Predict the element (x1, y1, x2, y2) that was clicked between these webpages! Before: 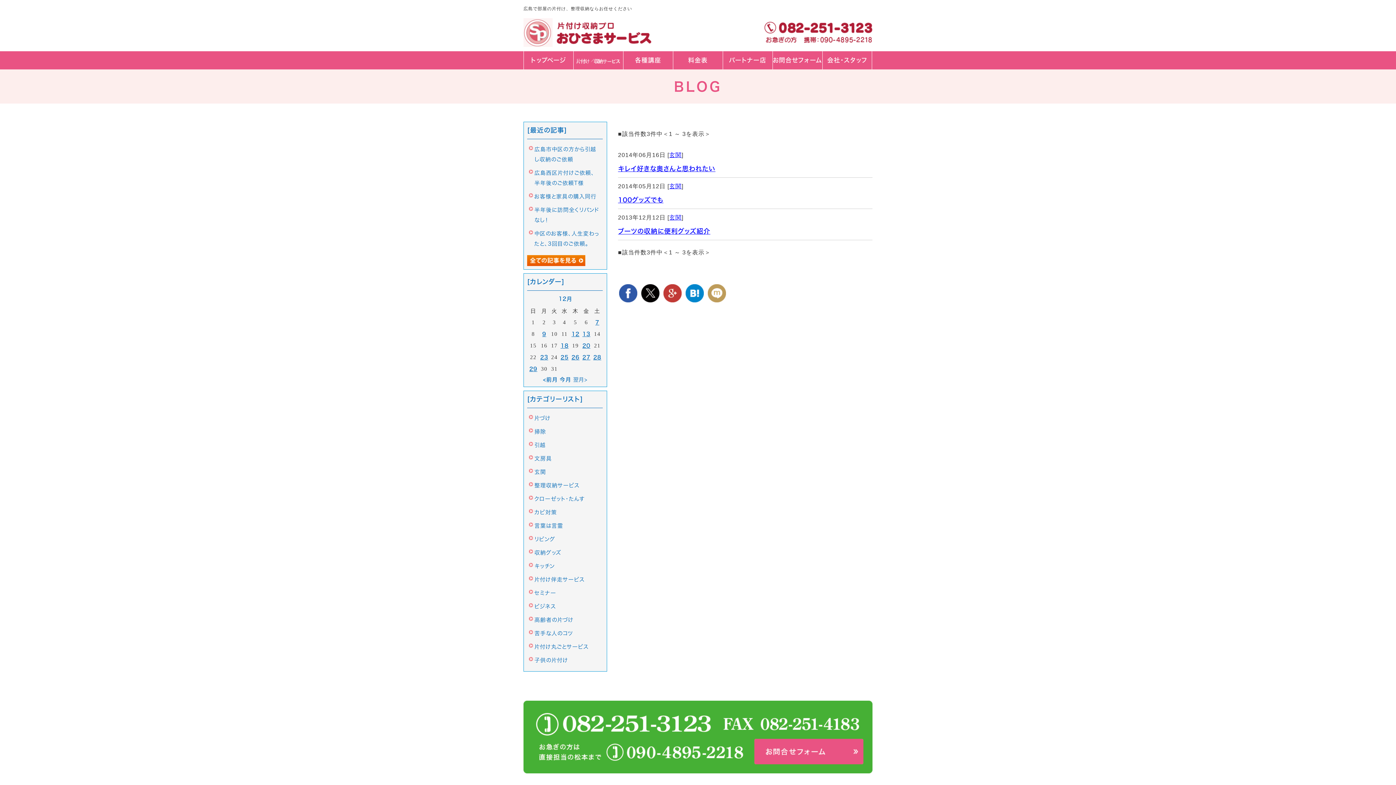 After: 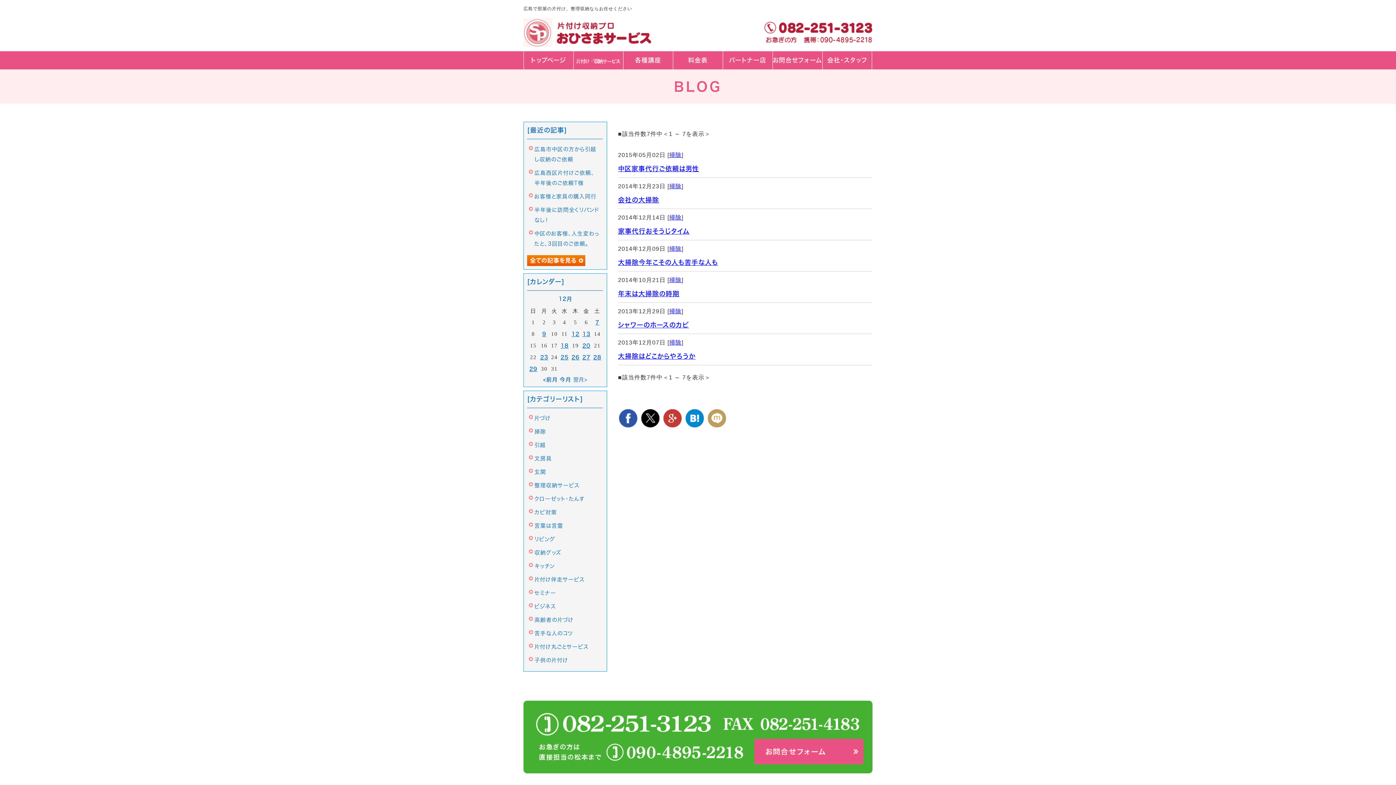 Action: label: 掃除 bbox: (534, 429, 546, 434)